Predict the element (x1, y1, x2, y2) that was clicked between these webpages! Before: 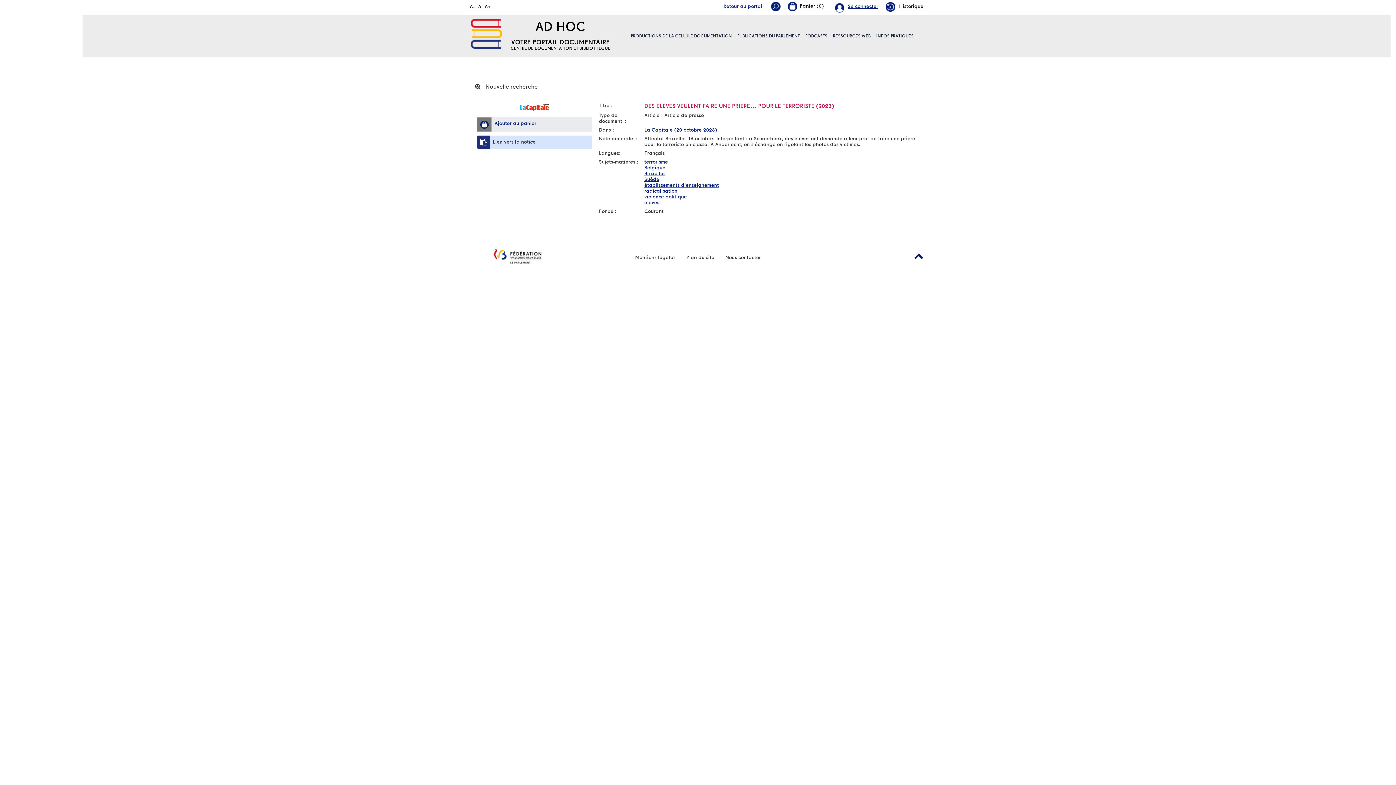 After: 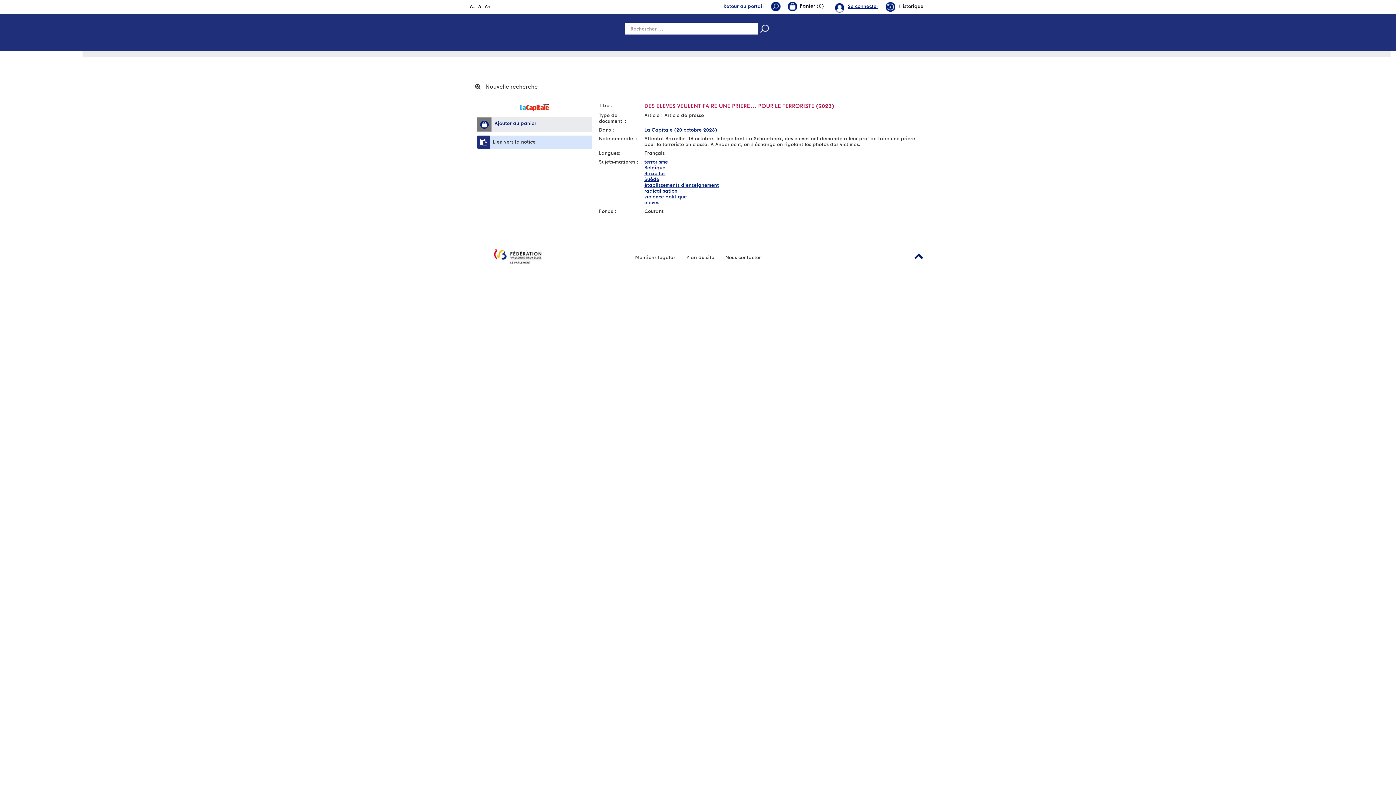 Action: bbox: (771, 1, 780, 11)